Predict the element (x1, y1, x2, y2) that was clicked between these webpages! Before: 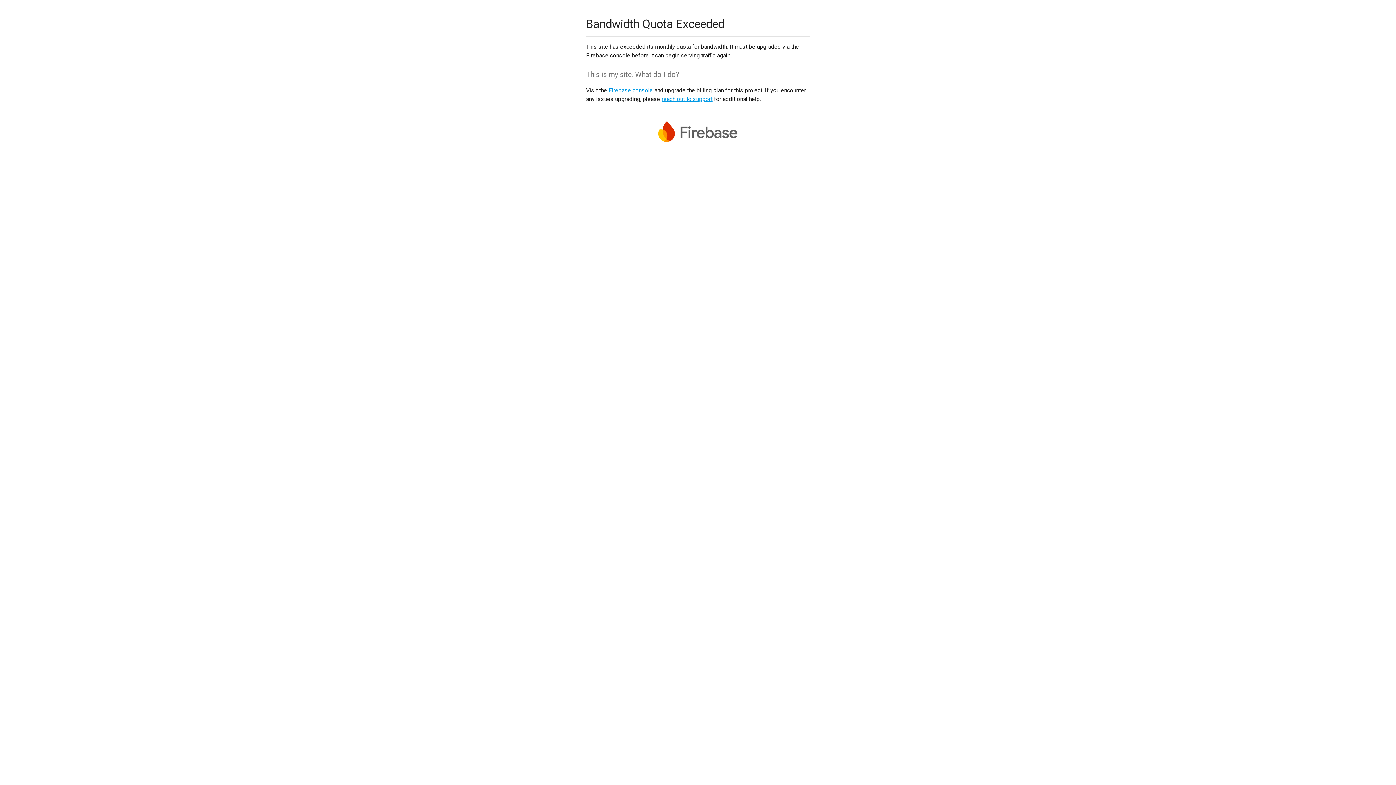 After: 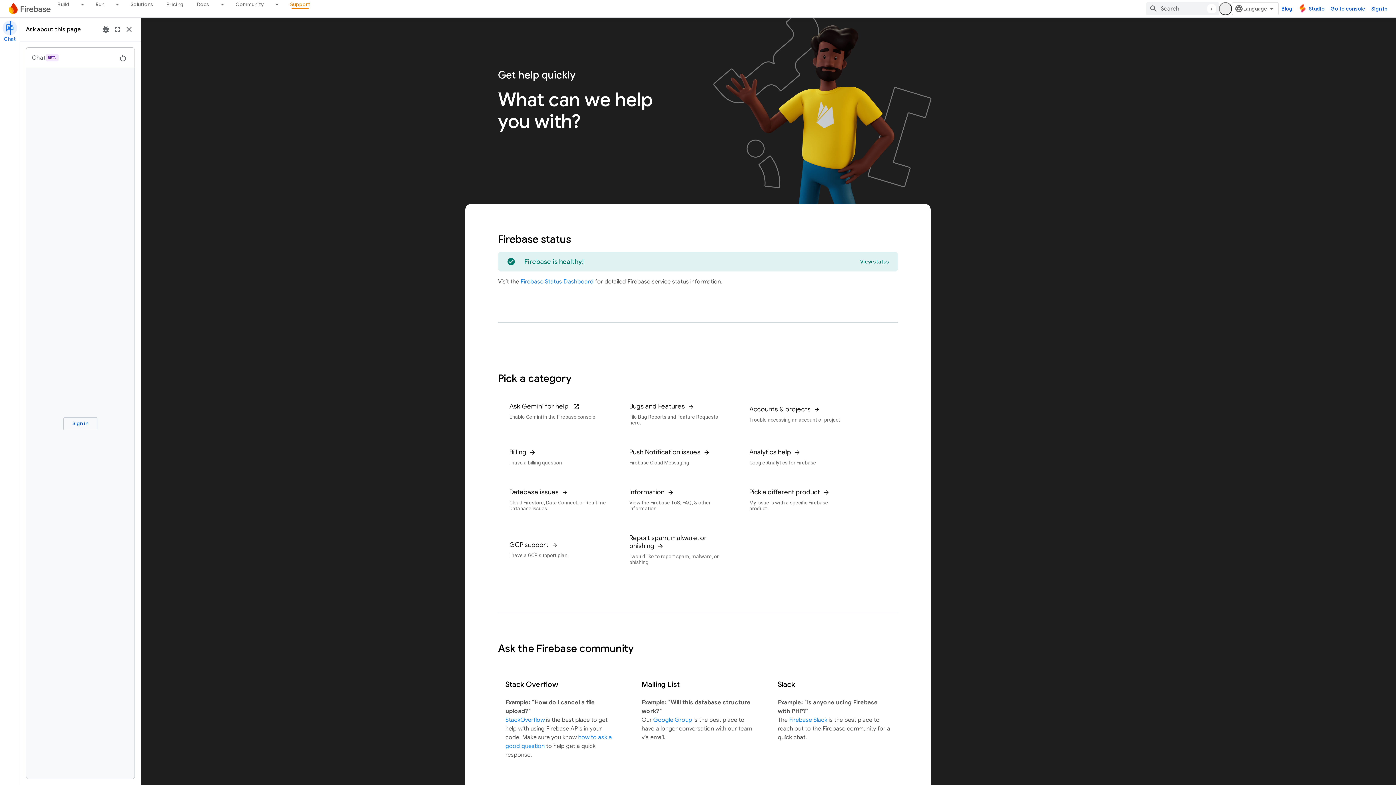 Action: label: reach out to support bbox: (661, 95, 712, 102)